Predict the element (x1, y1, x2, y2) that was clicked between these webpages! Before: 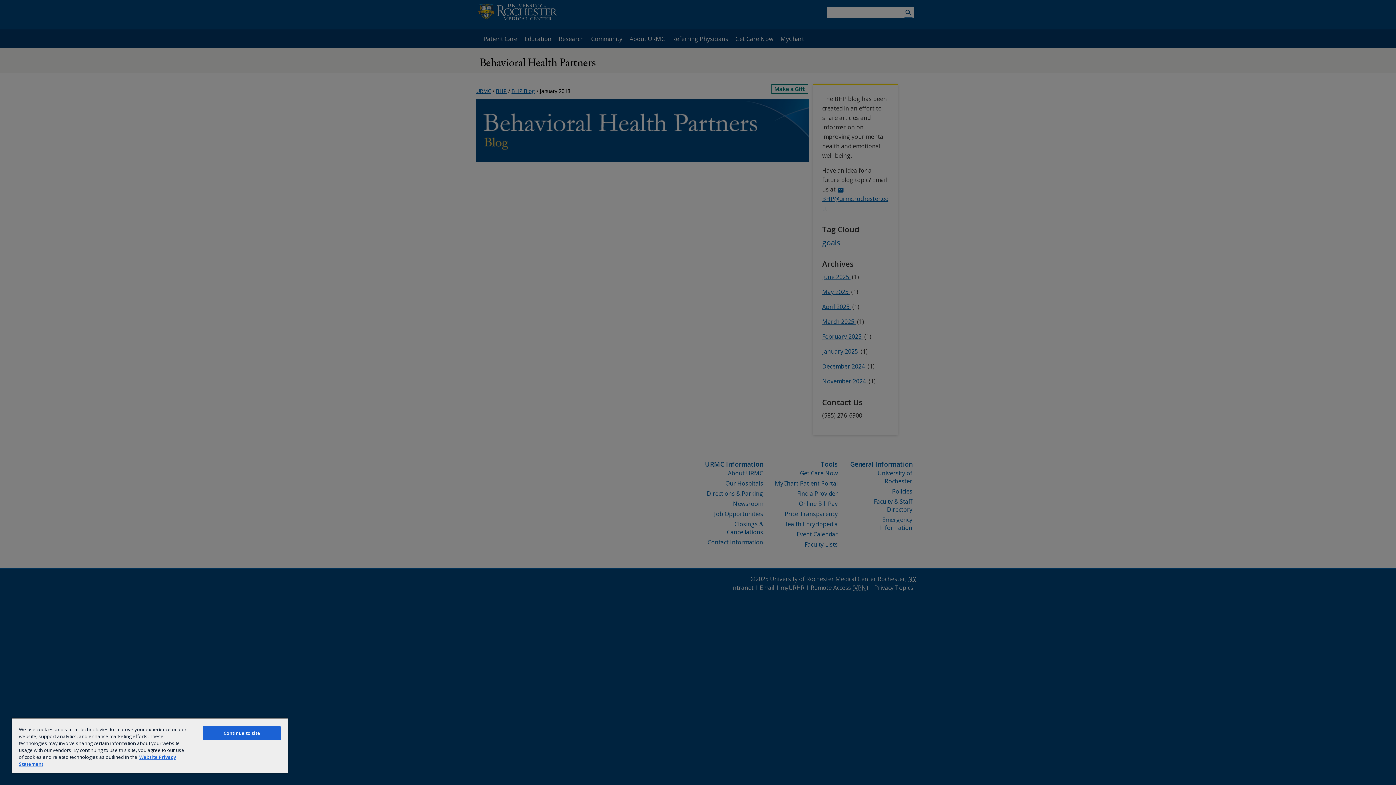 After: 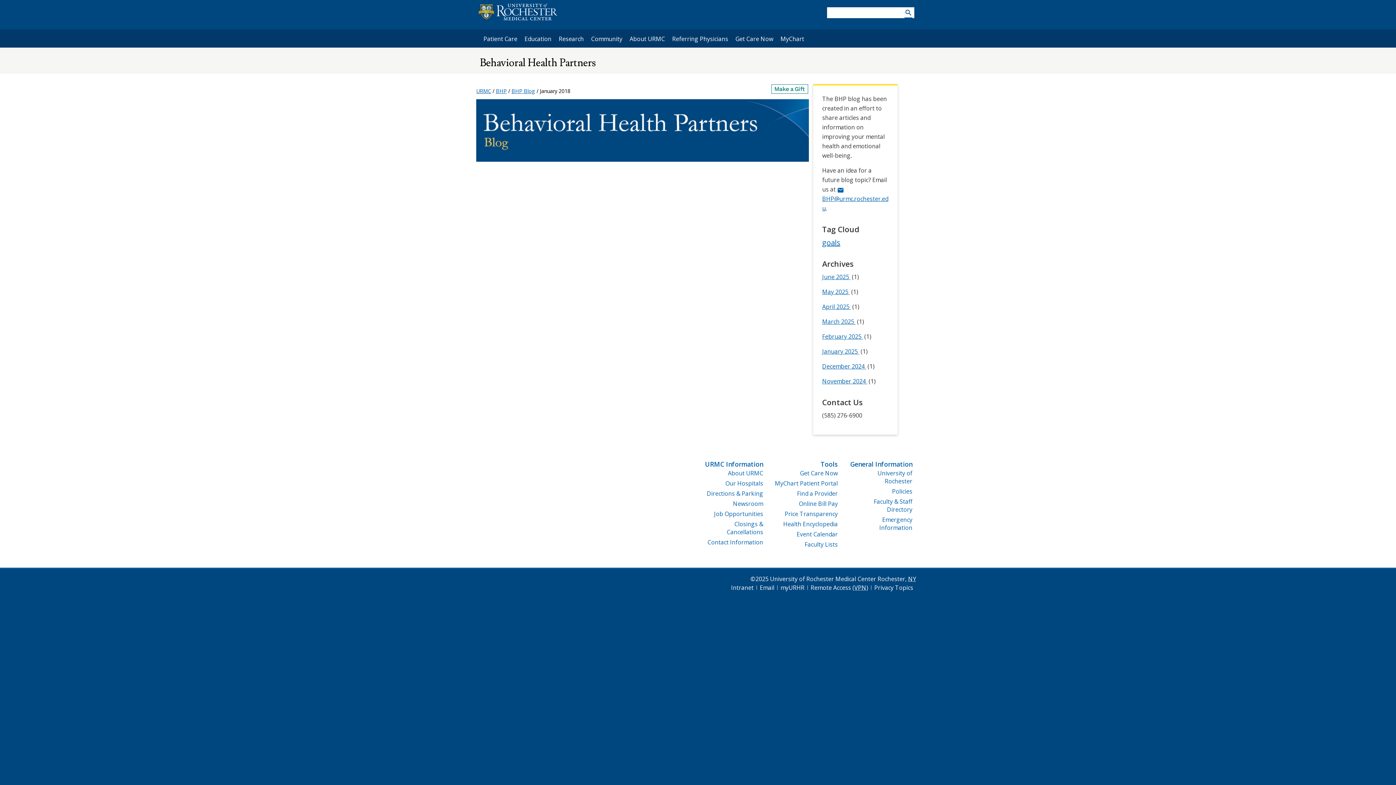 Action: bbox: (203, 726, 280, 740) label: Continue to site